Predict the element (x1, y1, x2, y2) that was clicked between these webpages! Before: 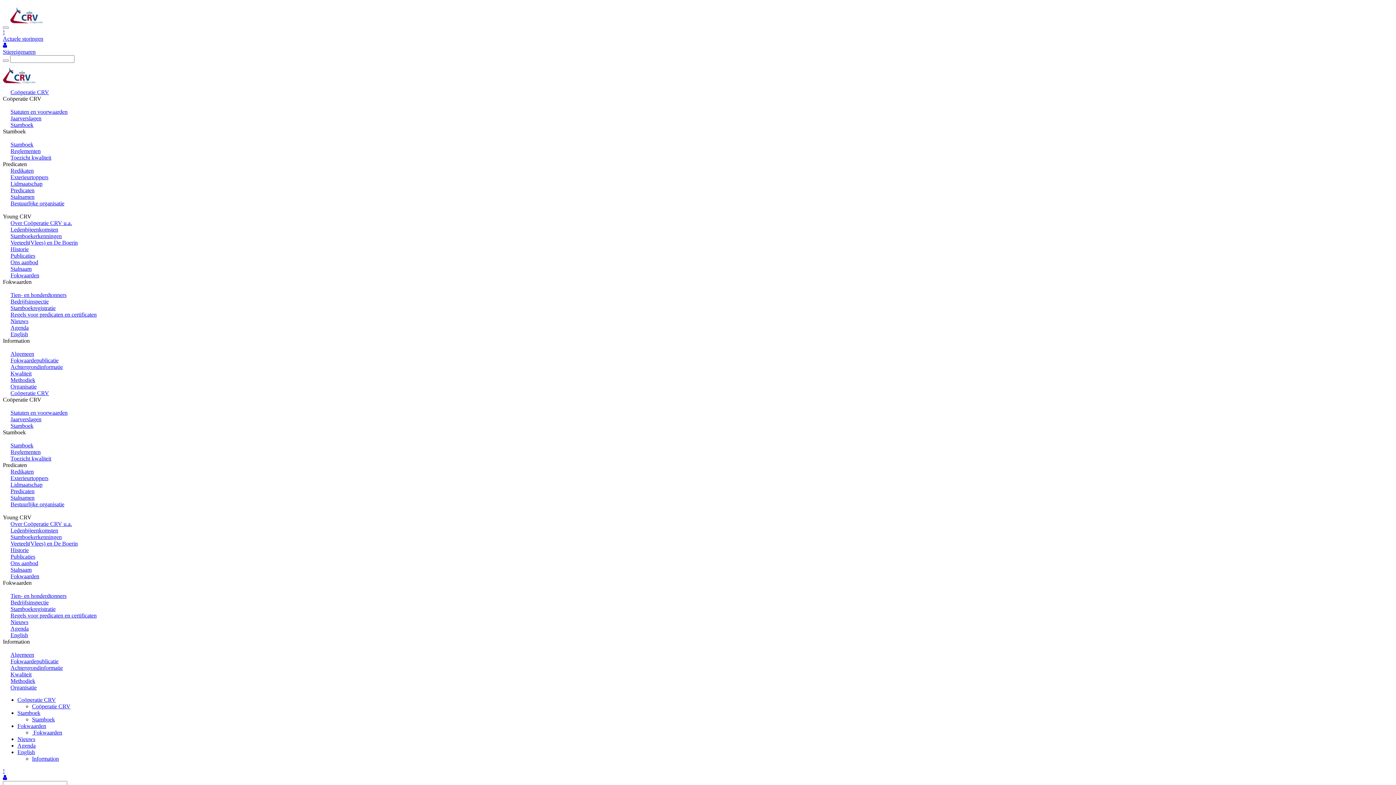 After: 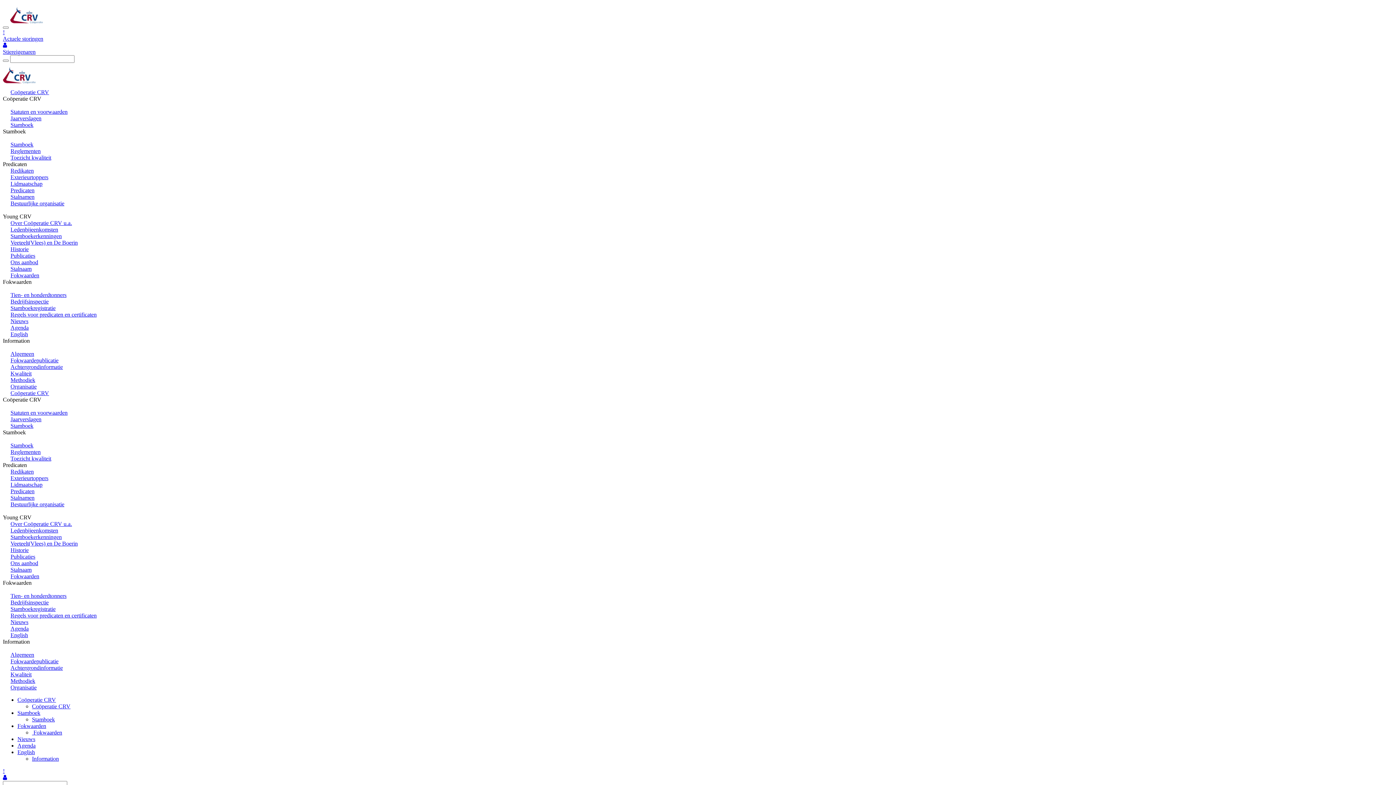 Action: bbox: (2, 414, 49, 424) label: Jaarverslagen